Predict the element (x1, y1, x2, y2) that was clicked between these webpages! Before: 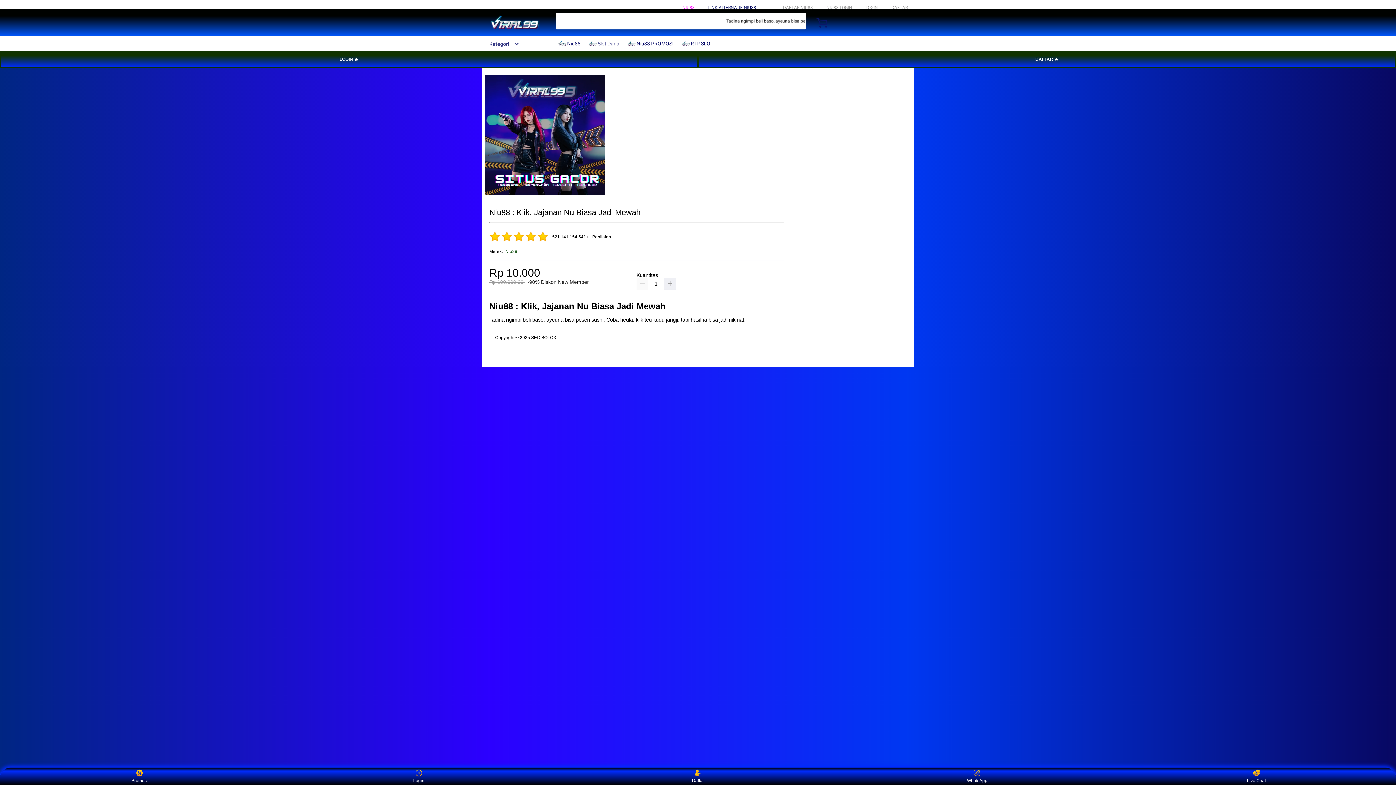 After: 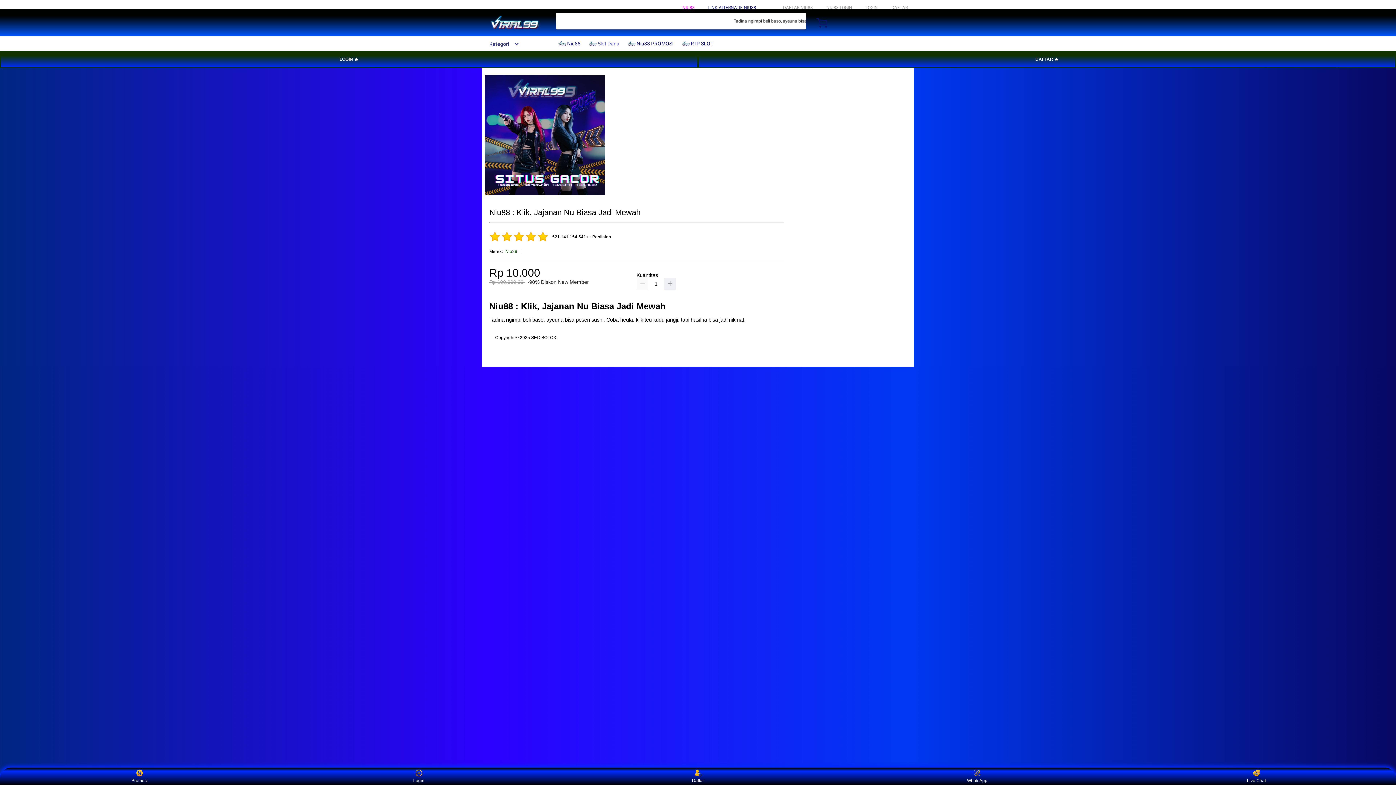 Action: bbox: (482, 41, 519, 46) label: Kategori